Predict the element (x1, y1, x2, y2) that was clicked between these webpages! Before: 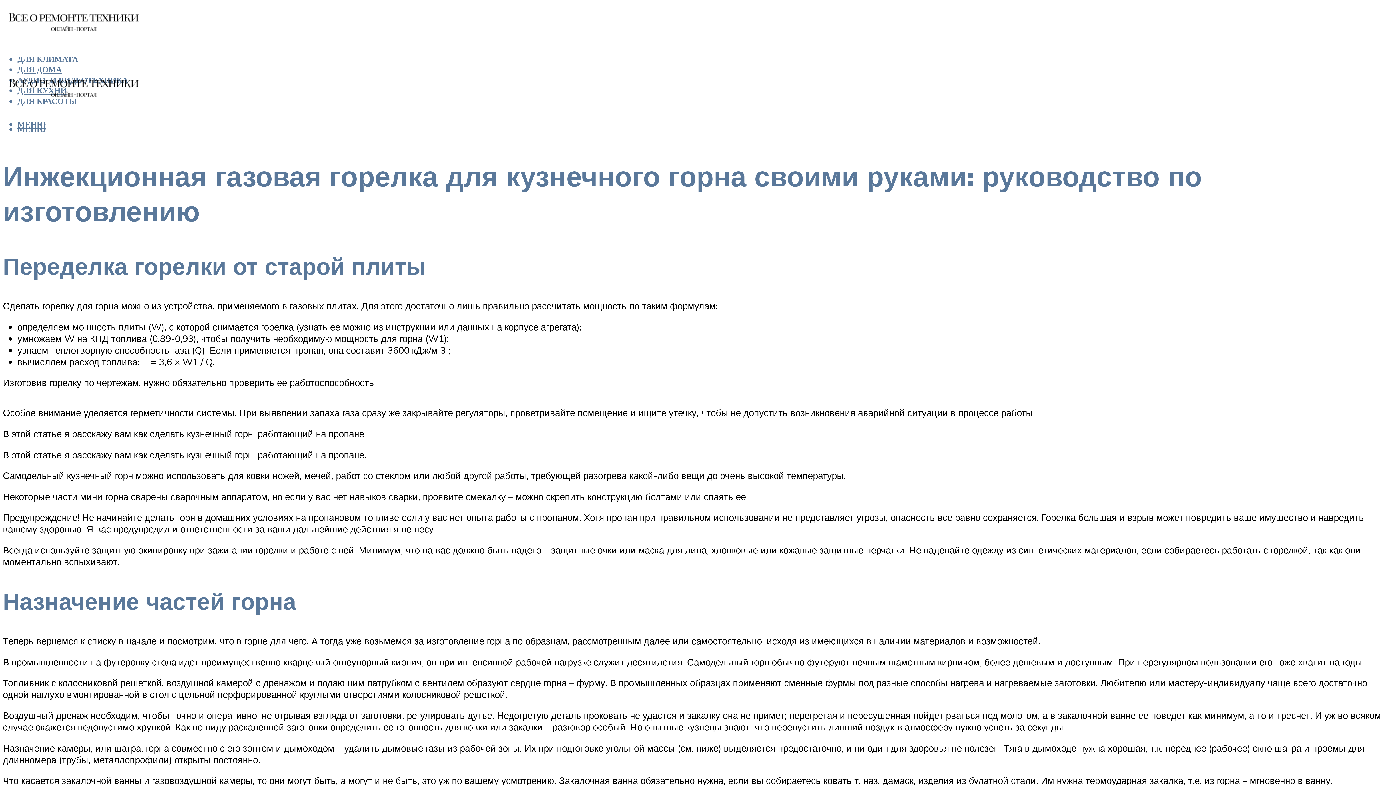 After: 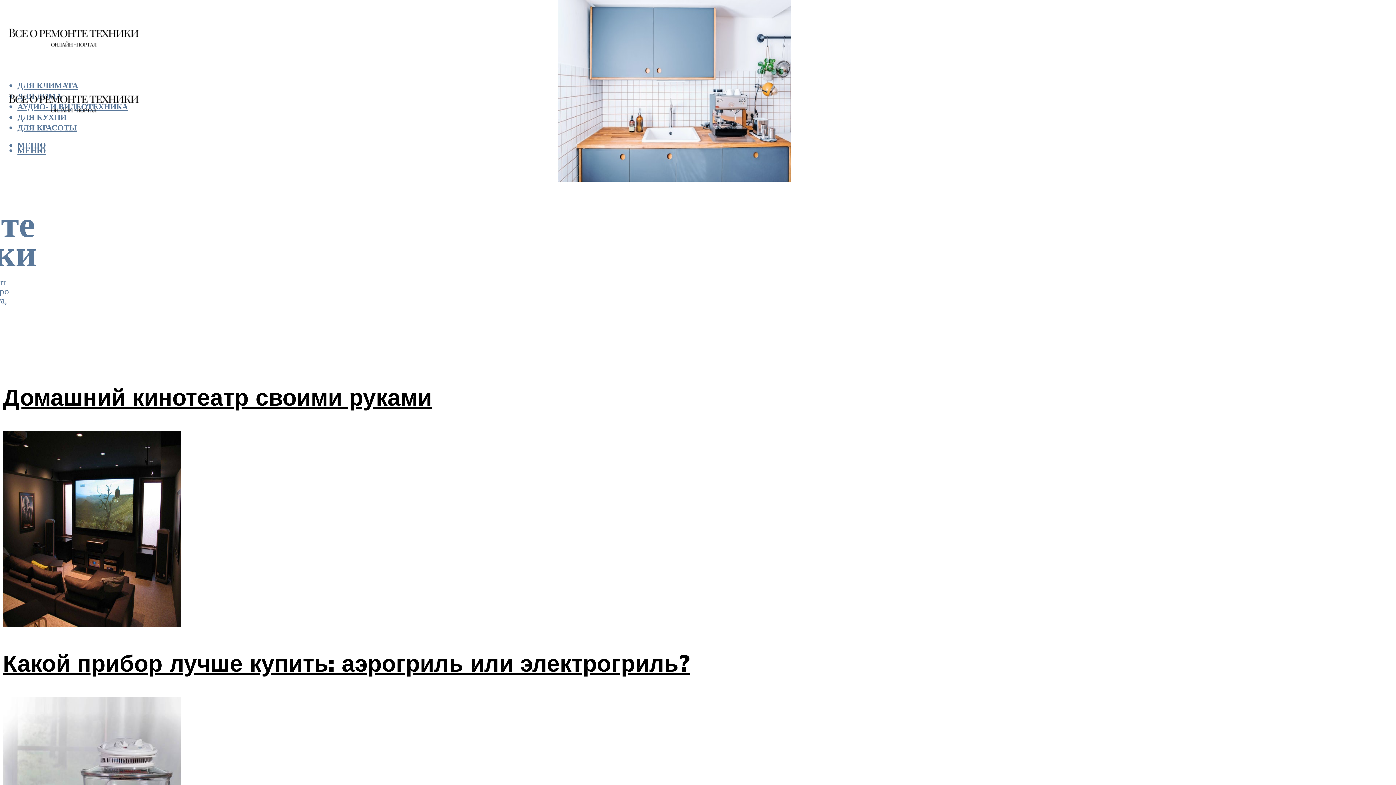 Action: bbox: (2, 76, 143, 111)